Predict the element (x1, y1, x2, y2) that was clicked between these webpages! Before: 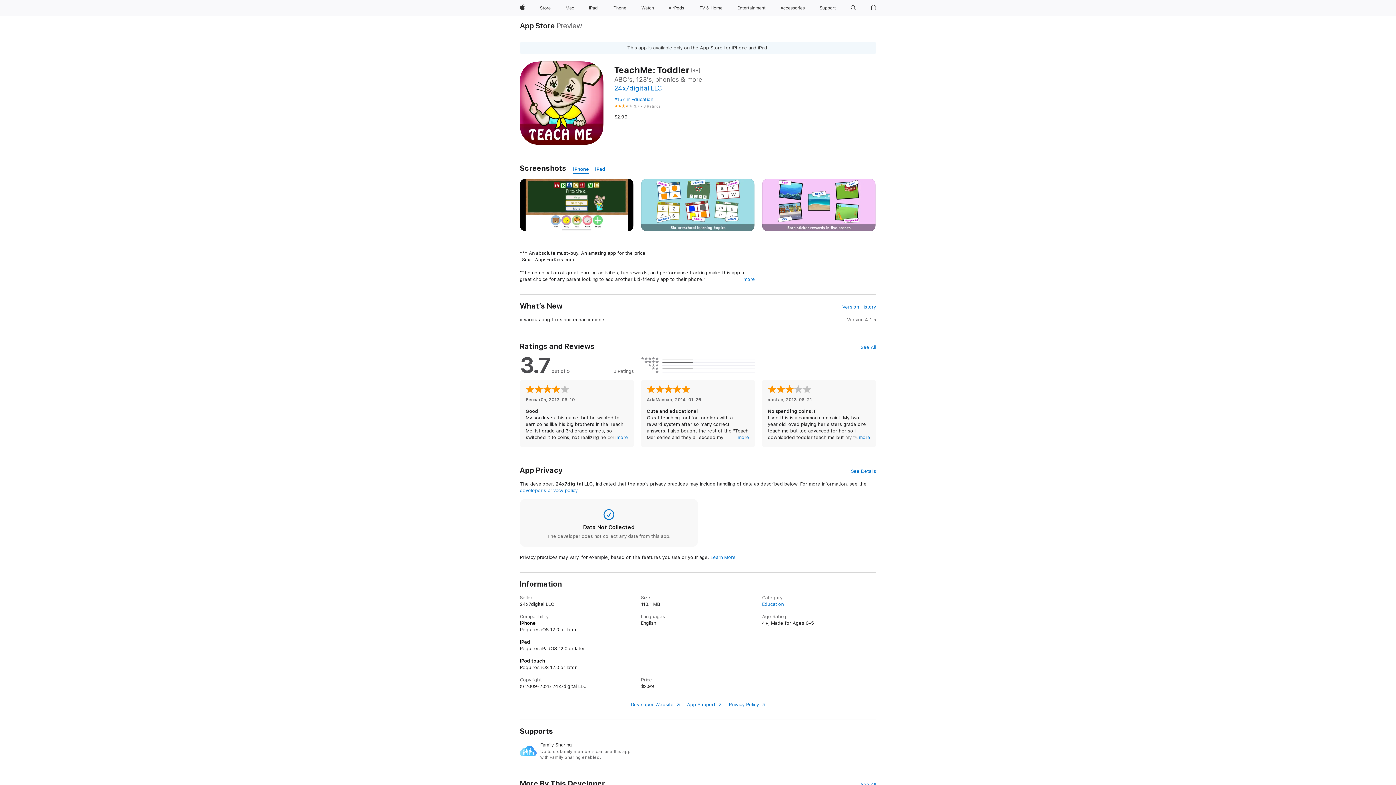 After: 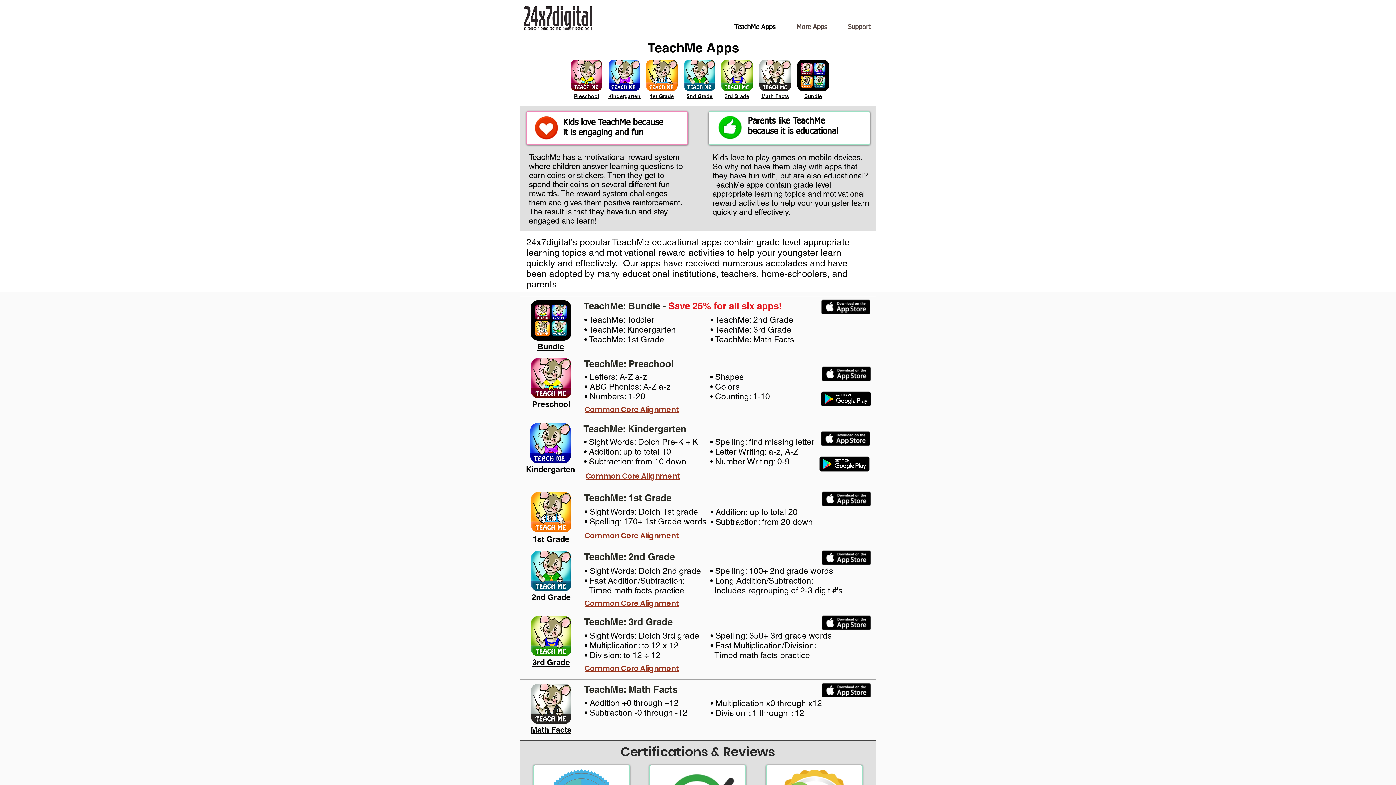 Action: bbox: (687, 702, 721, 707) label: App Support 